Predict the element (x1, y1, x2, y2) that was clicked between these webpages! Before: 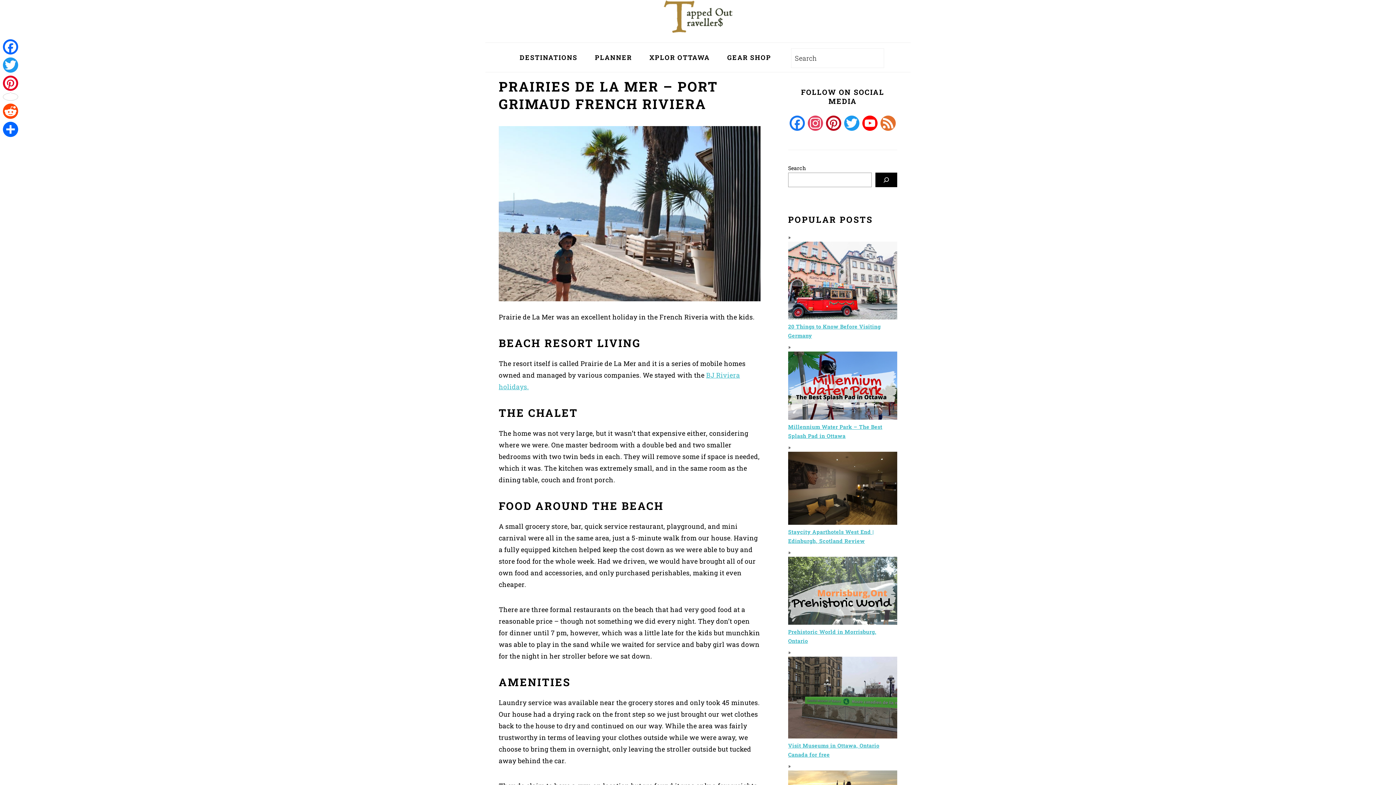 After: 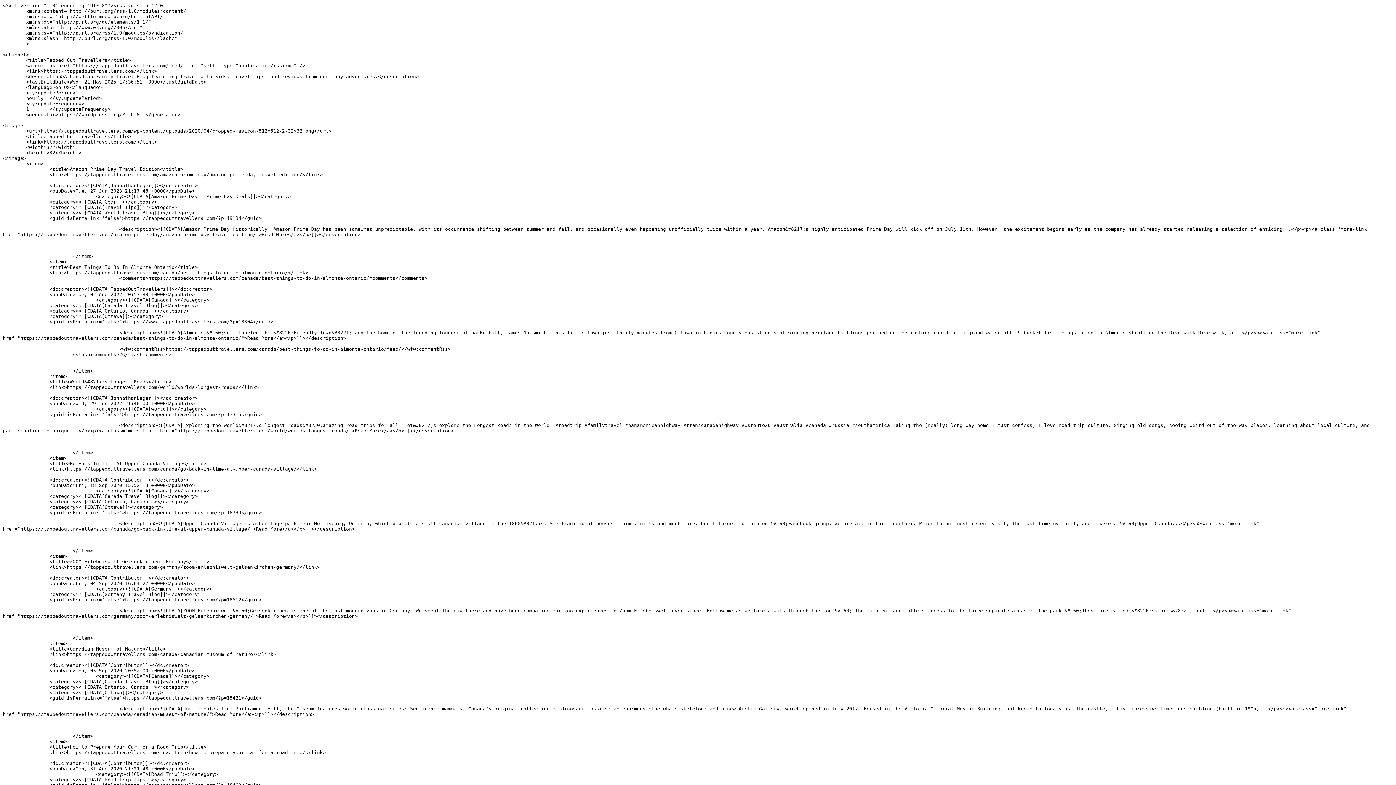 Action: bbox: (879, 115, 897, 136) label: Feed